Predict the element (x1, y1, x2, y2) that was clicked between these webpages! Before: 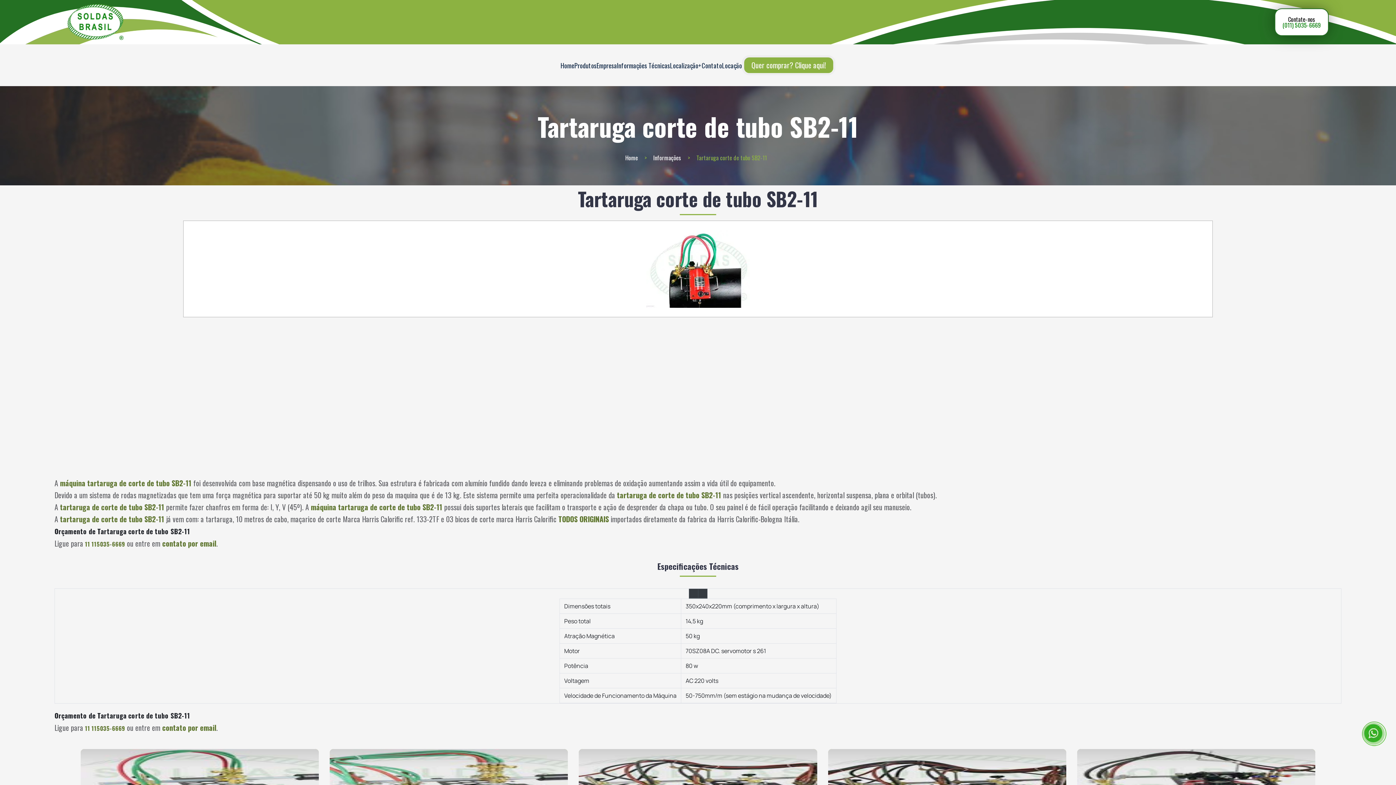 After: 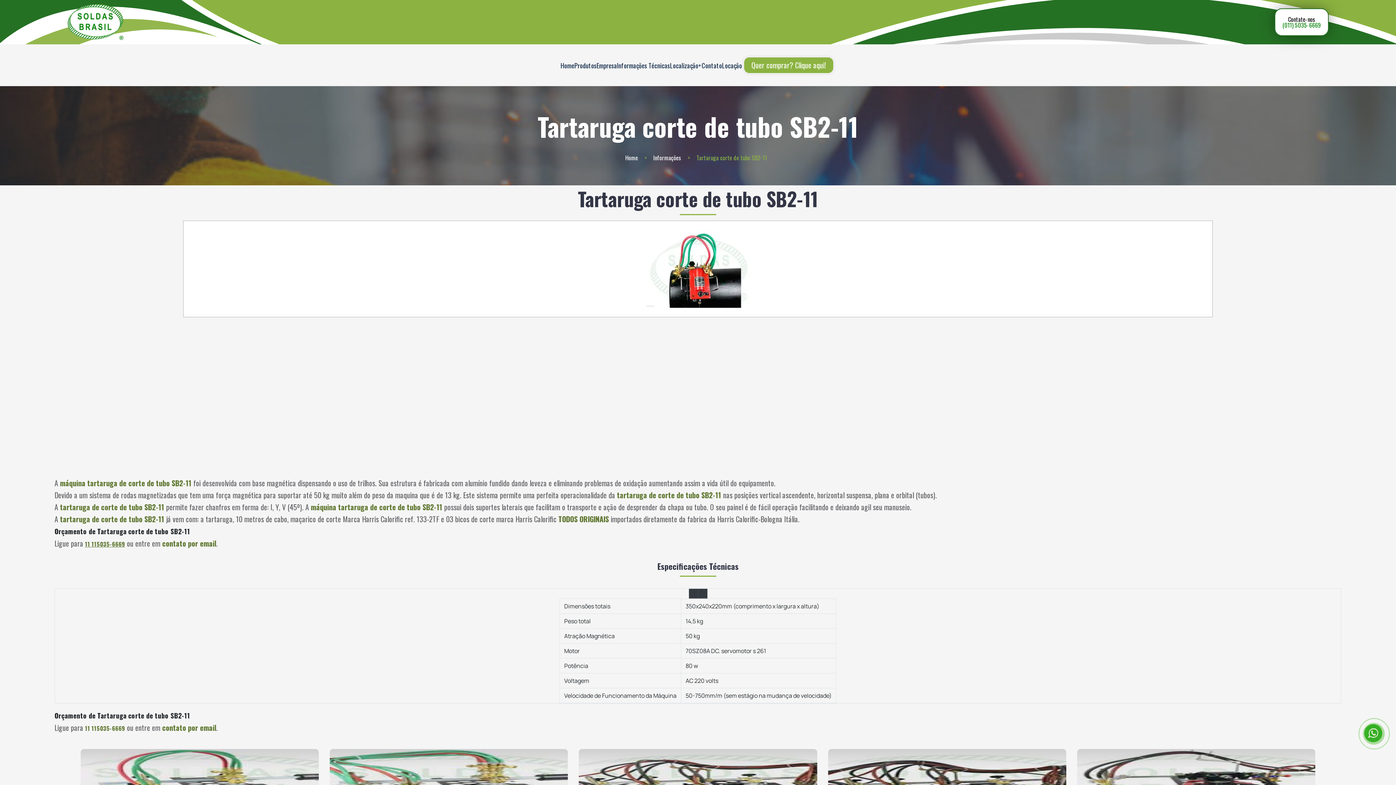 Action: bbox: (85, 538, 125, 549) label: 11 115035-6669